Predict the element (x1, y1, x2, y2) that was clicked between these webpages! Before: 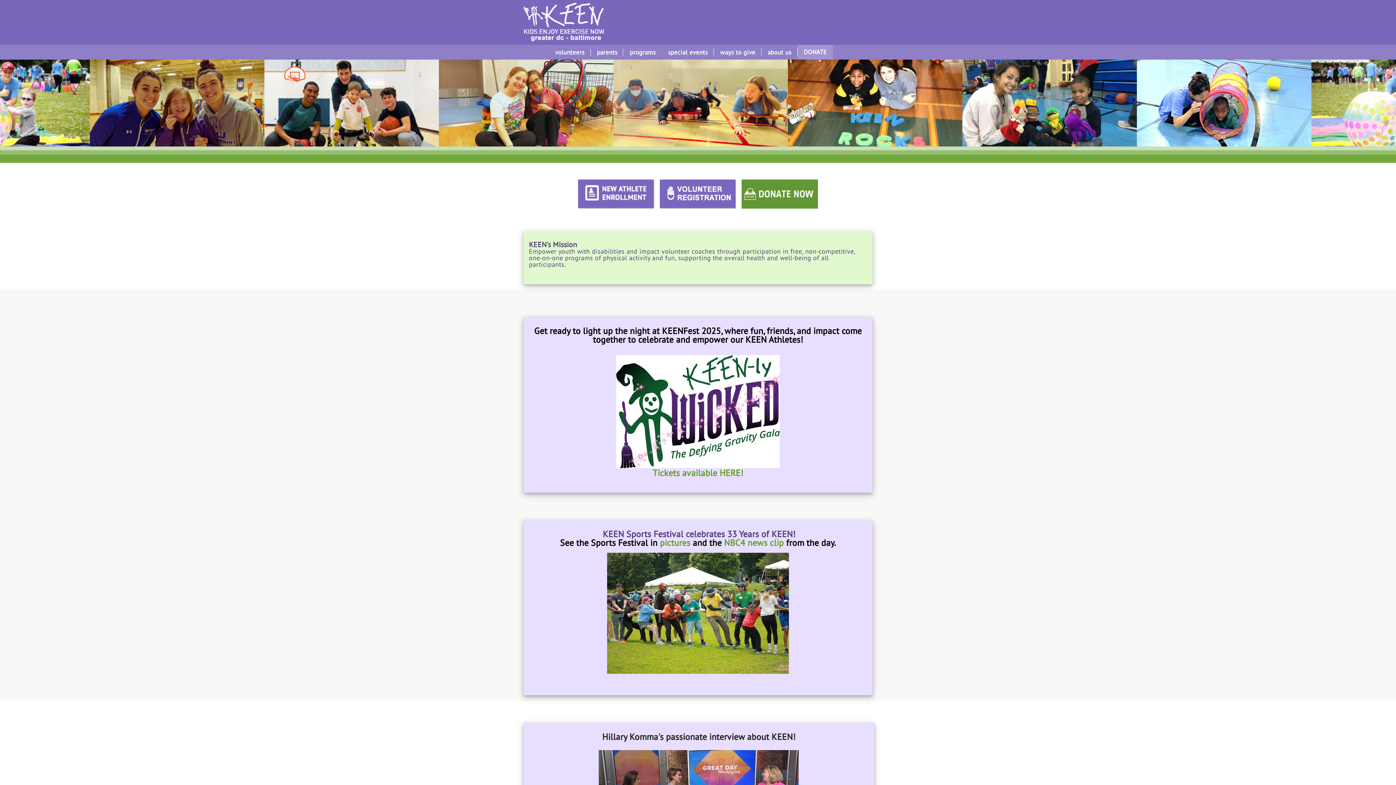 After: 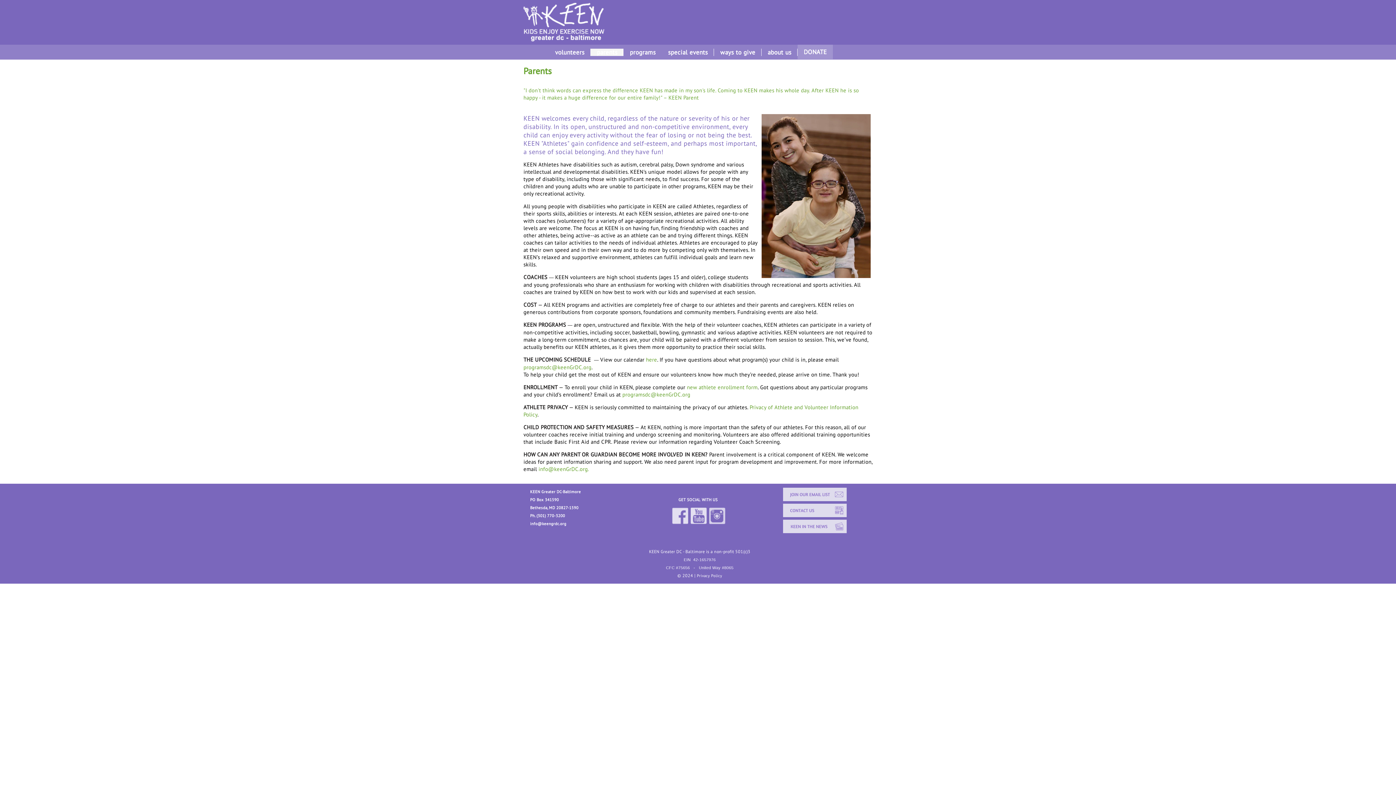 Action: bbox: (590, 48, 623, 56) label: parents